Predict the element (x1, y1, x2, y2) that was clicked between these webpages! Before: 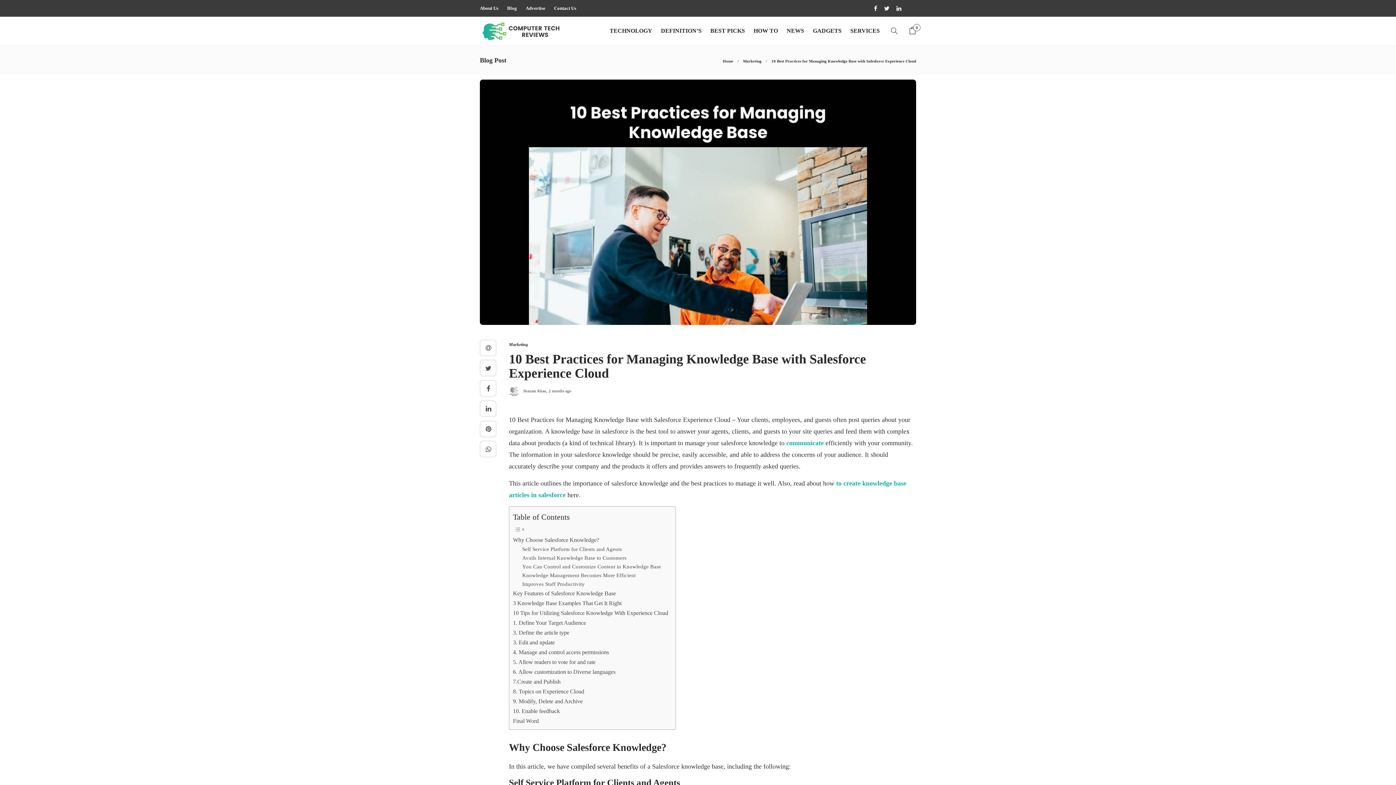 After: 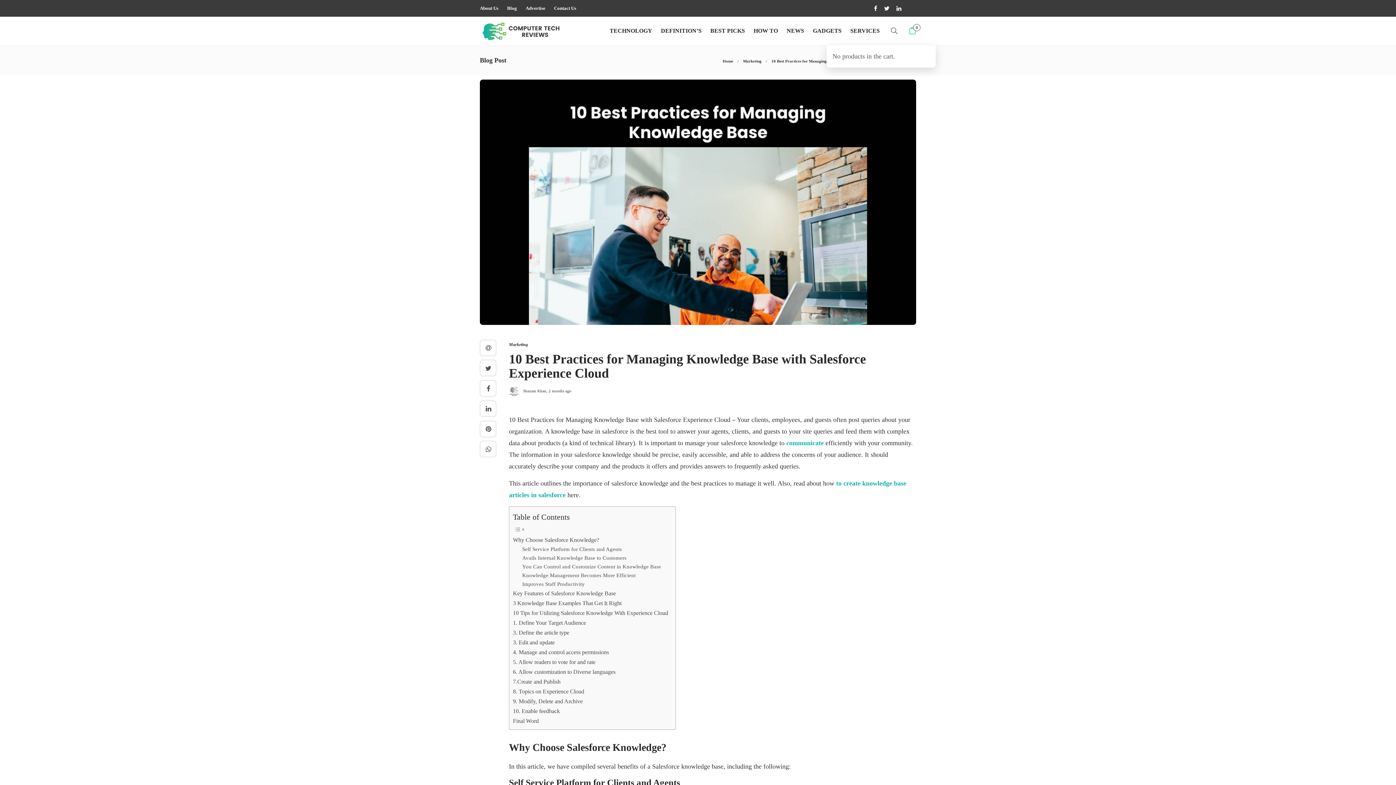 Action: bbox: (909, 17, 916, 44) label: 0